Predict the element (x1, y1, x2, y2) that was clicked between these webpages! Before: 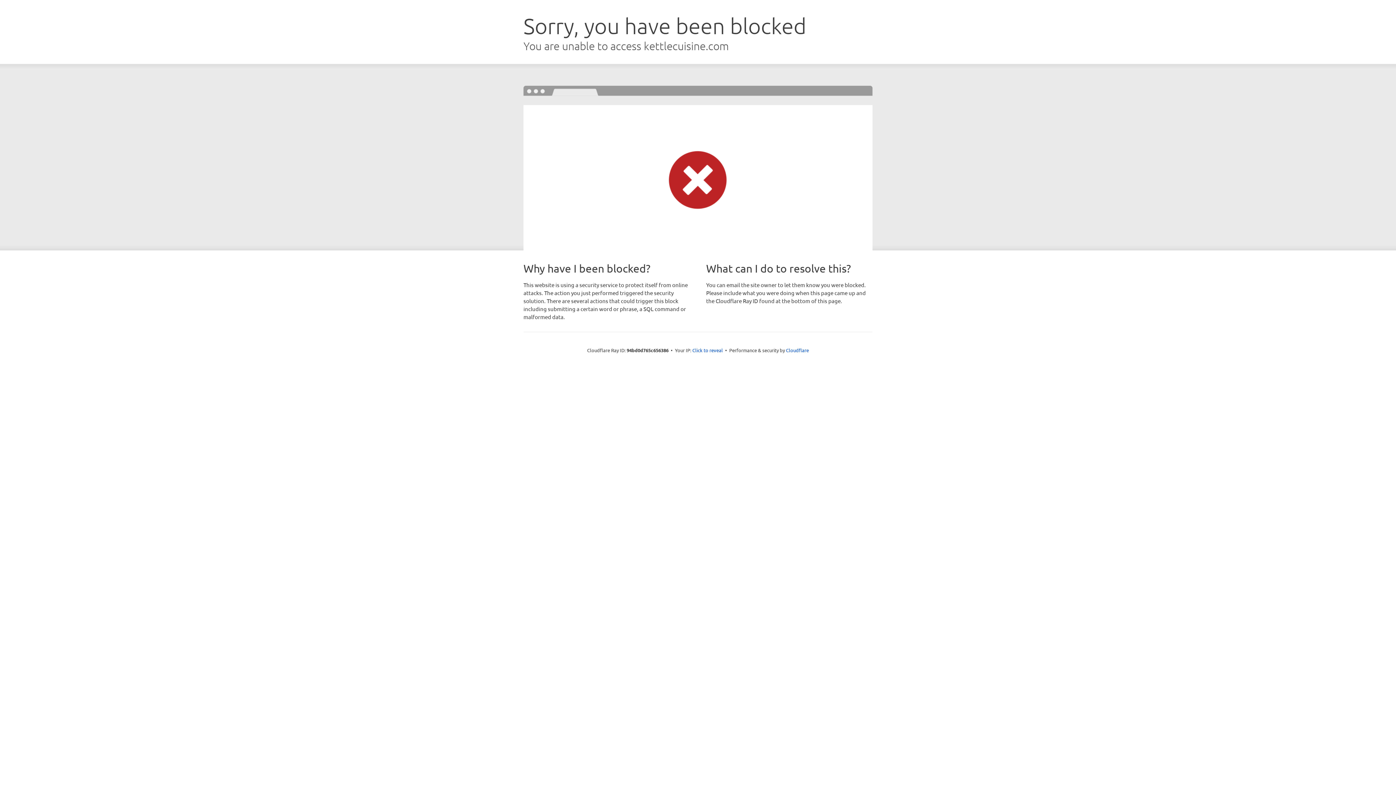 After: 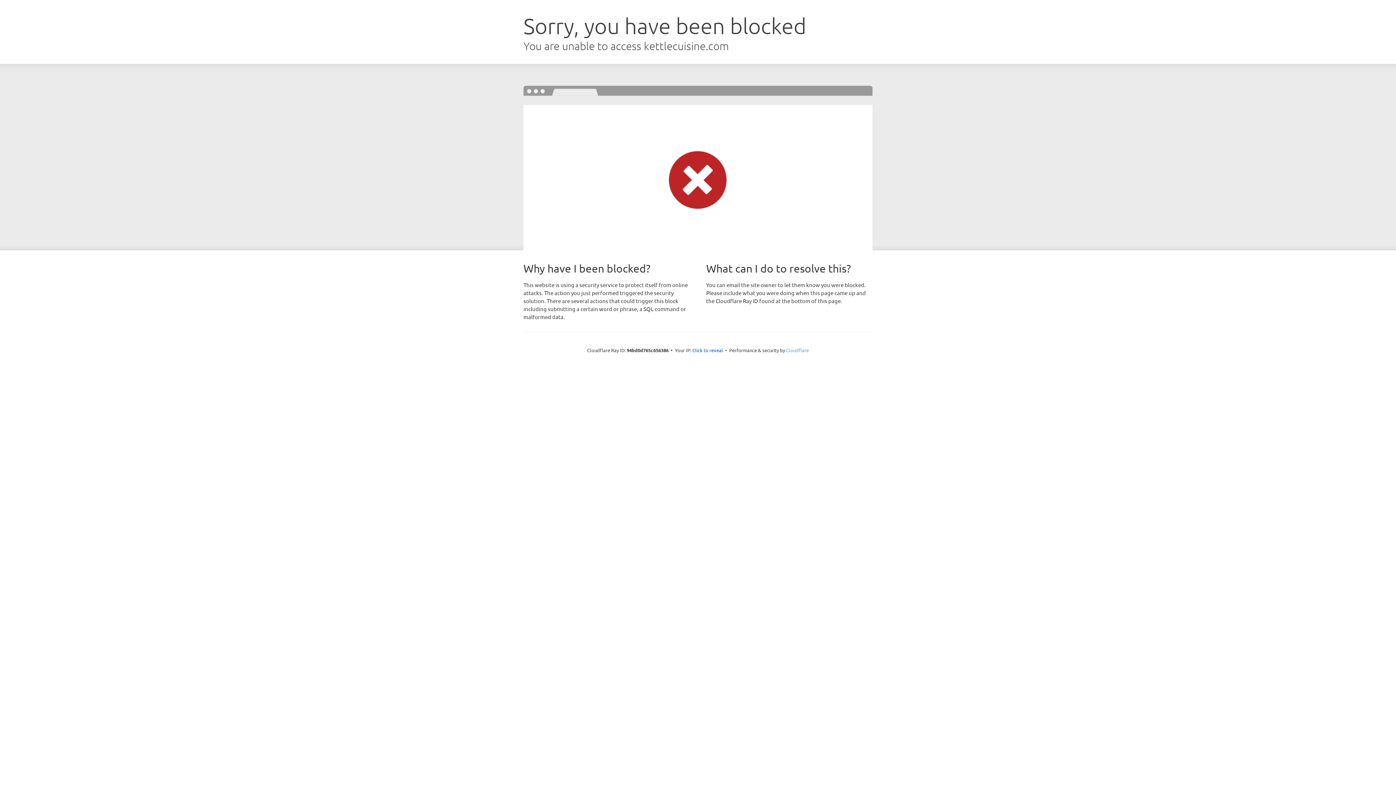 Action: bbox: (786, 347, 809, 353) label: Cloudflare